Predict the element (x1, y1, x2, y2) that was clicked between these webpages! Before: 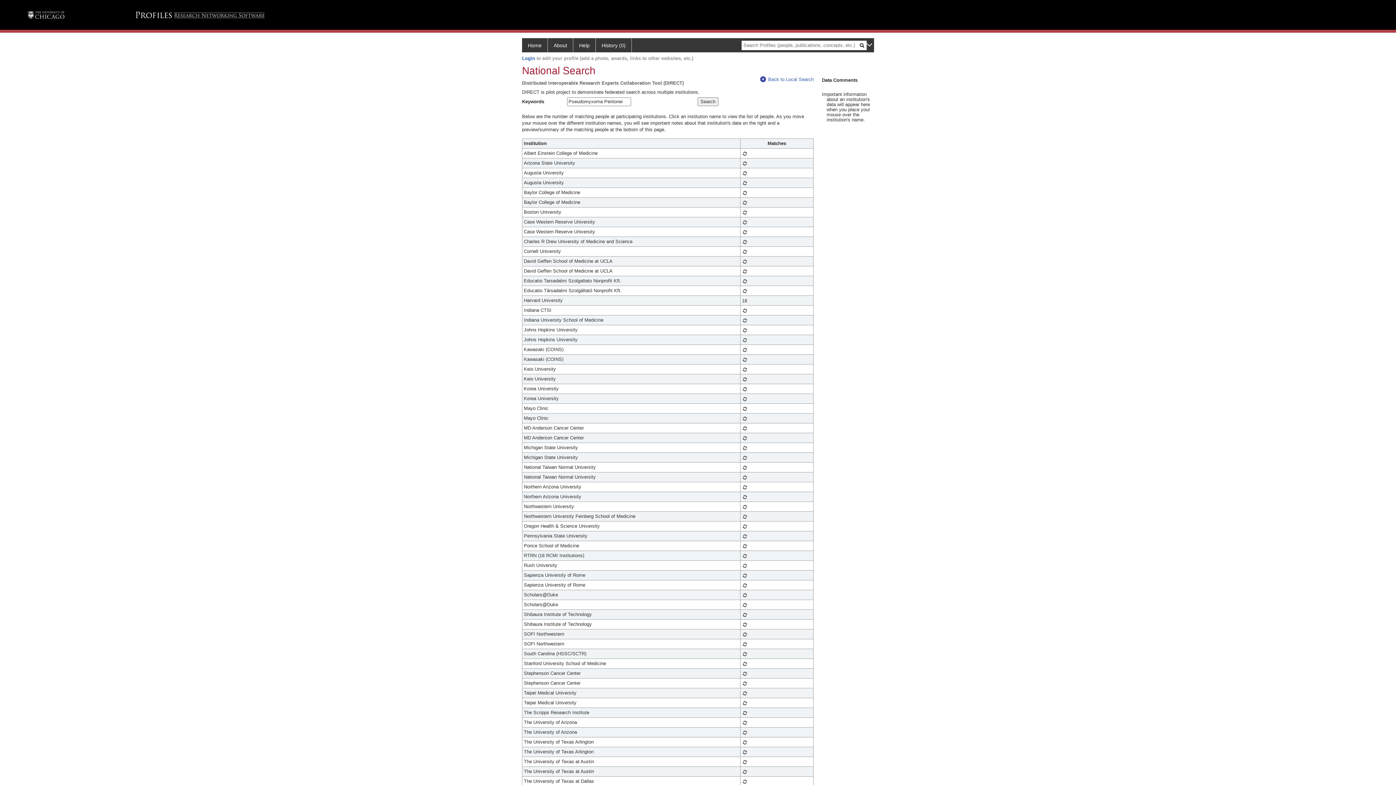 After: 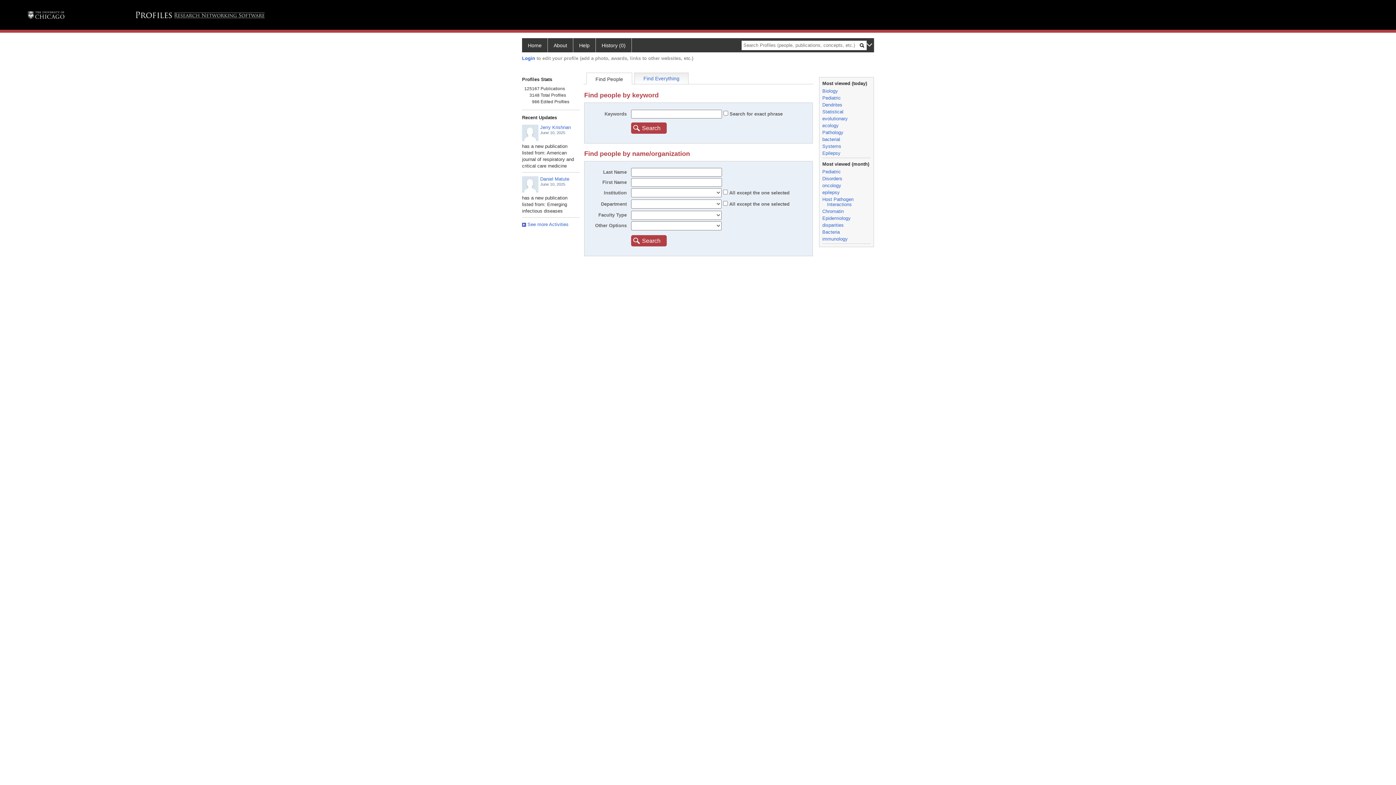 Action: label: History (0) bbox: (596, 38, 632, 52)